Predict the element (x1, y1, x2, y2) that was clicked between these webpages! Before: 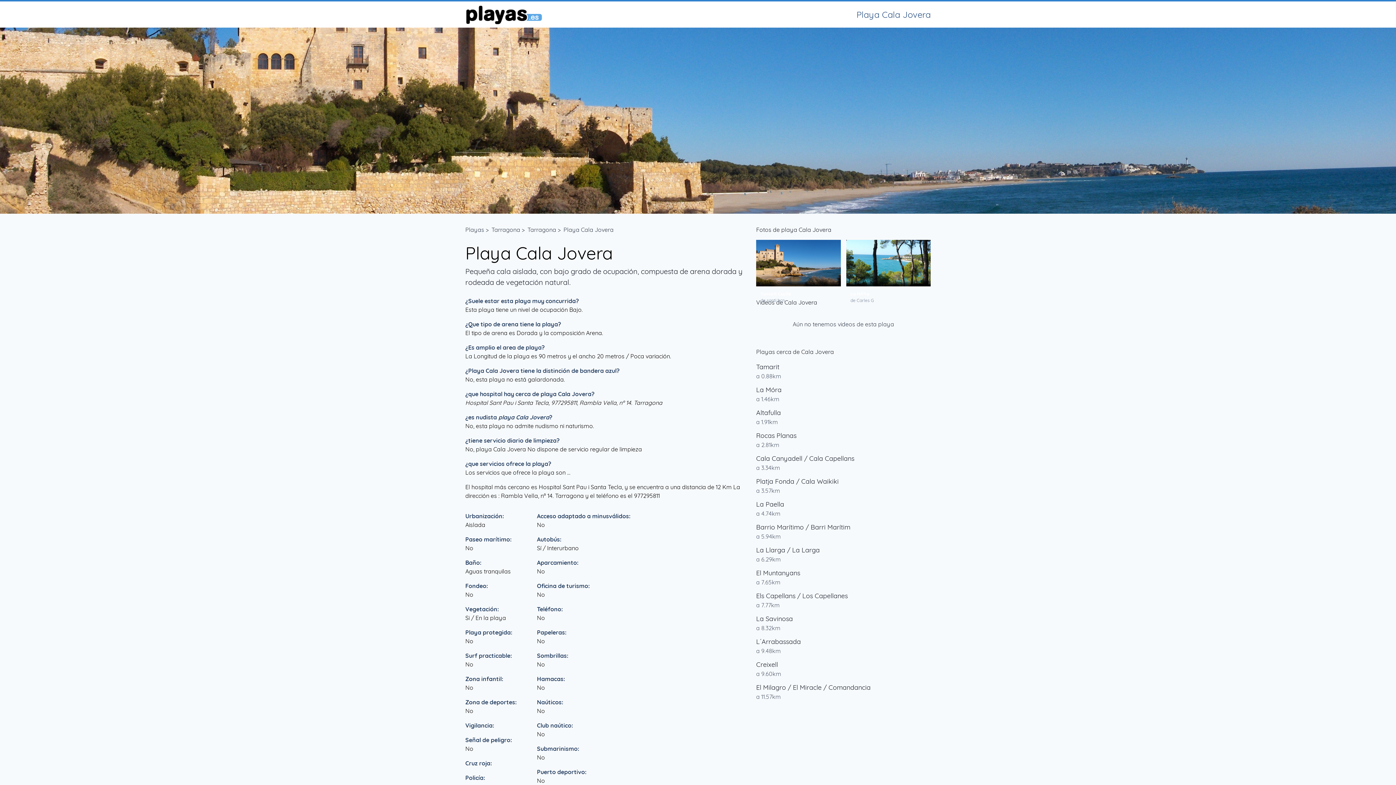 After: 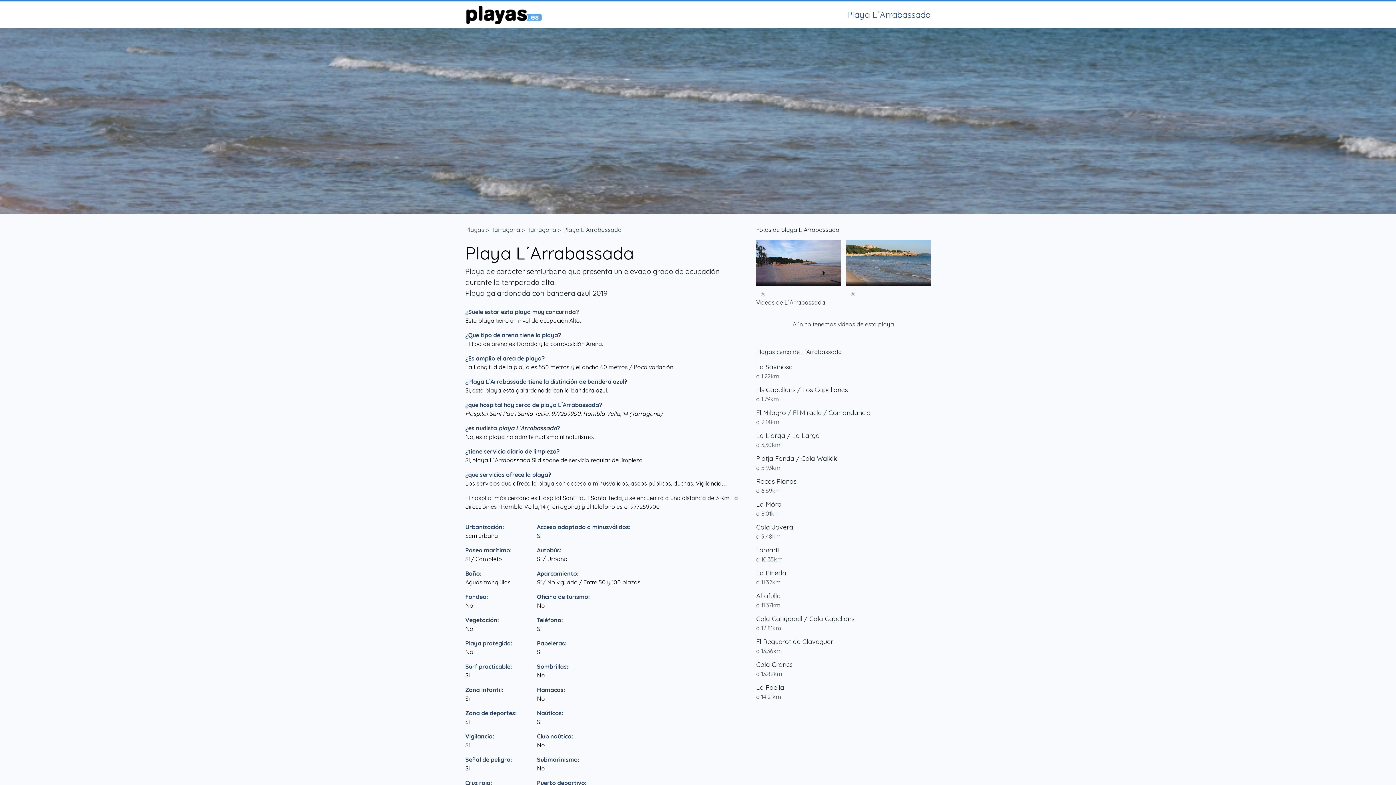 Action: bbox: (756, 637, 930, 646) label: L´Arrabassada